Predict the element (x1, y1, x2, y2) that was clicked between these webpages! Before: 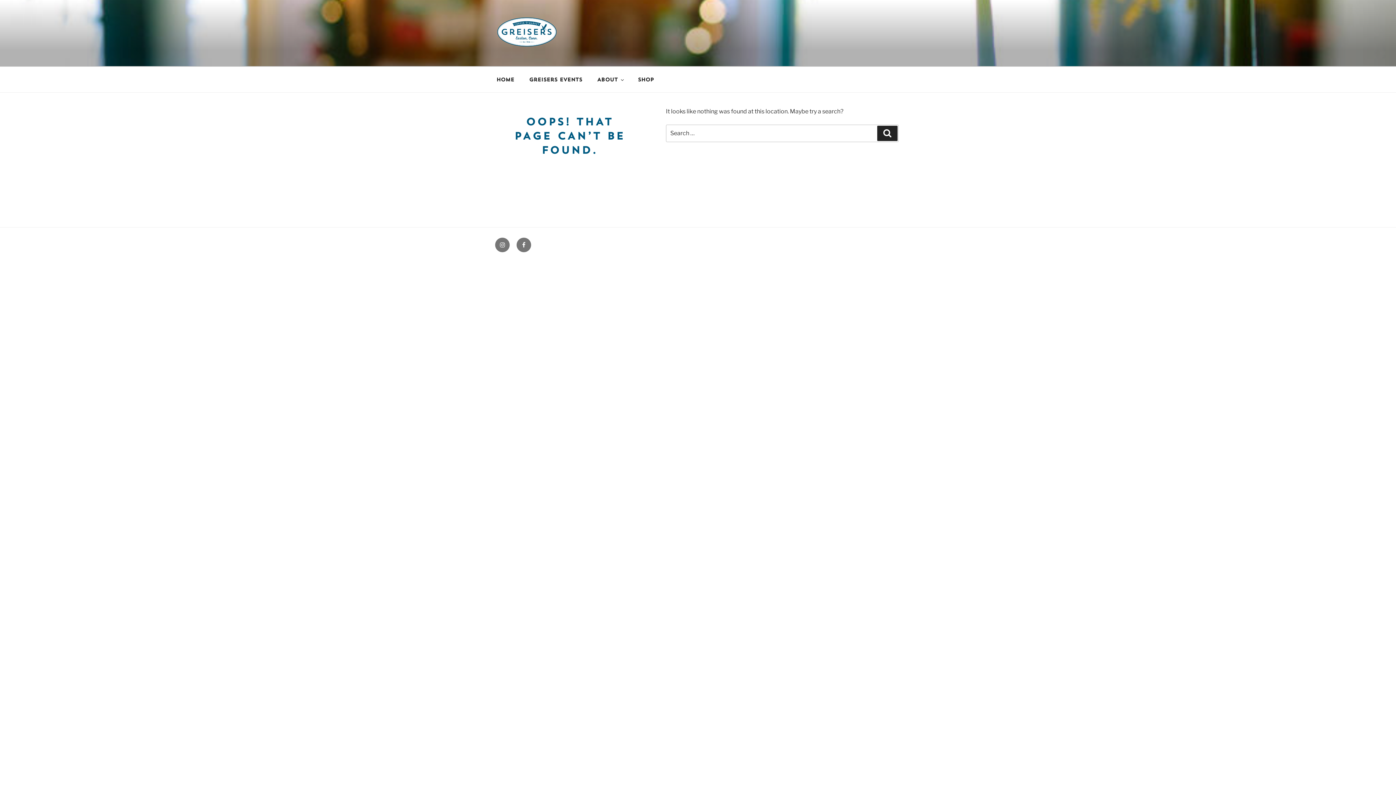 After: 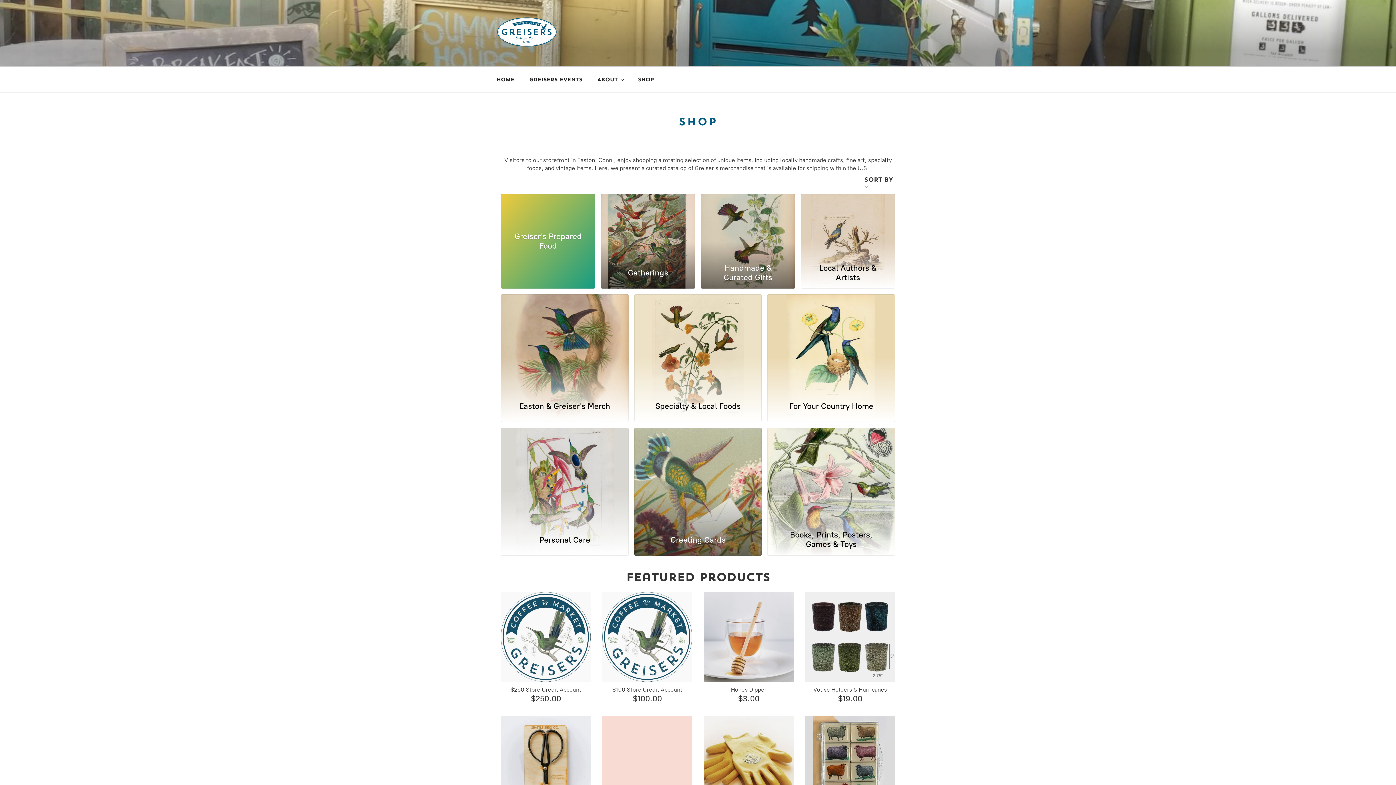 Action: label: Shop bbox: (631, 70, 660, 88)